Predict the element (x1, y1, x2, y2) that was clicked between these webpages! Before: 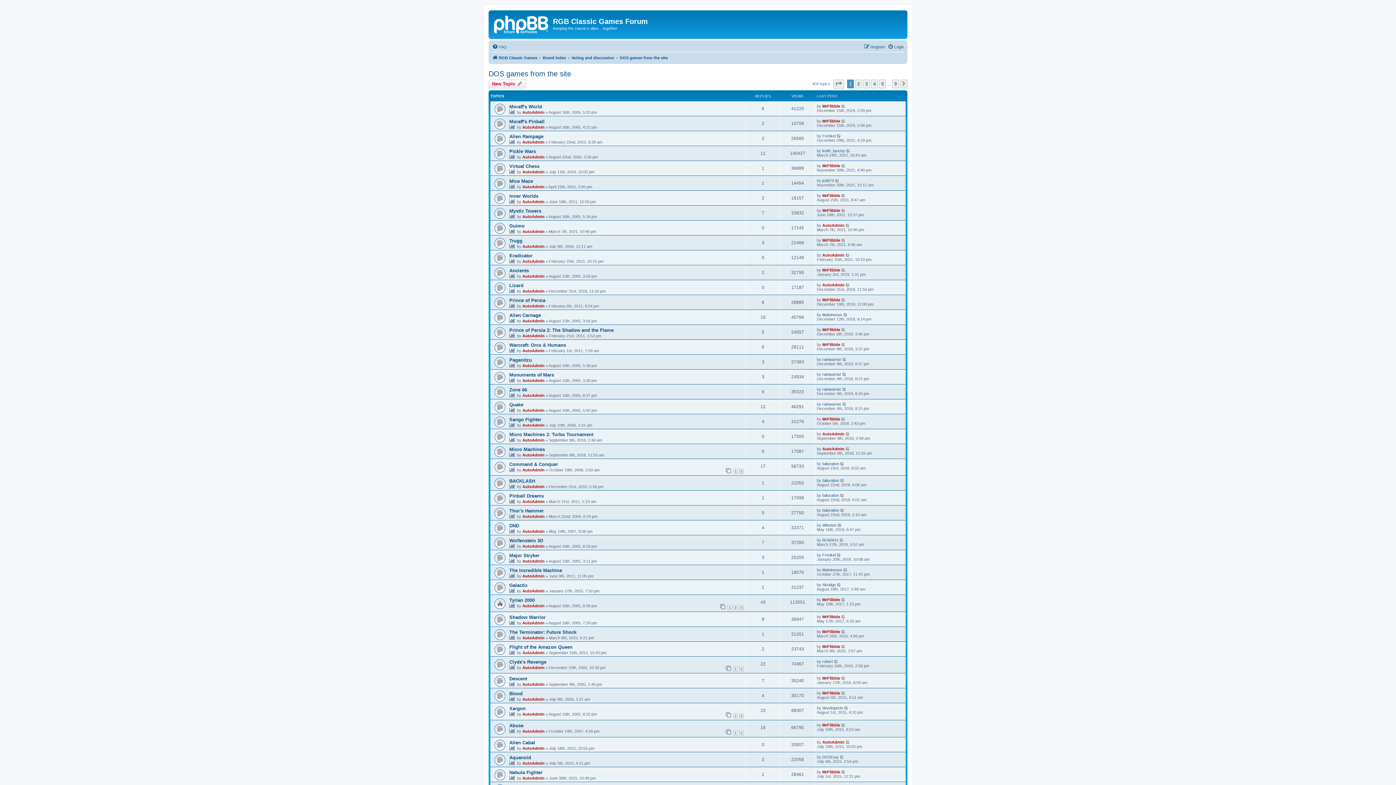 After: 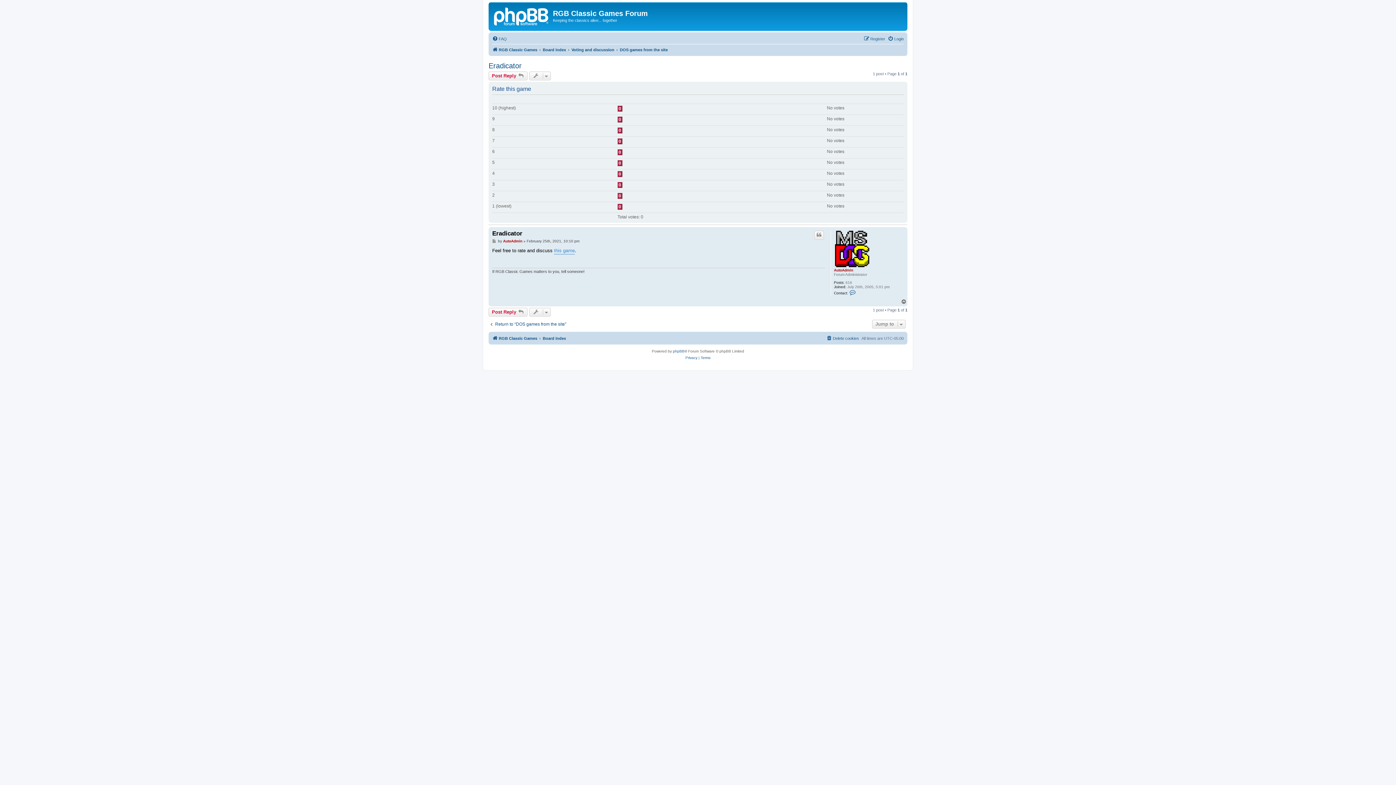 Action: bbox: (845, 252, 850, 257)